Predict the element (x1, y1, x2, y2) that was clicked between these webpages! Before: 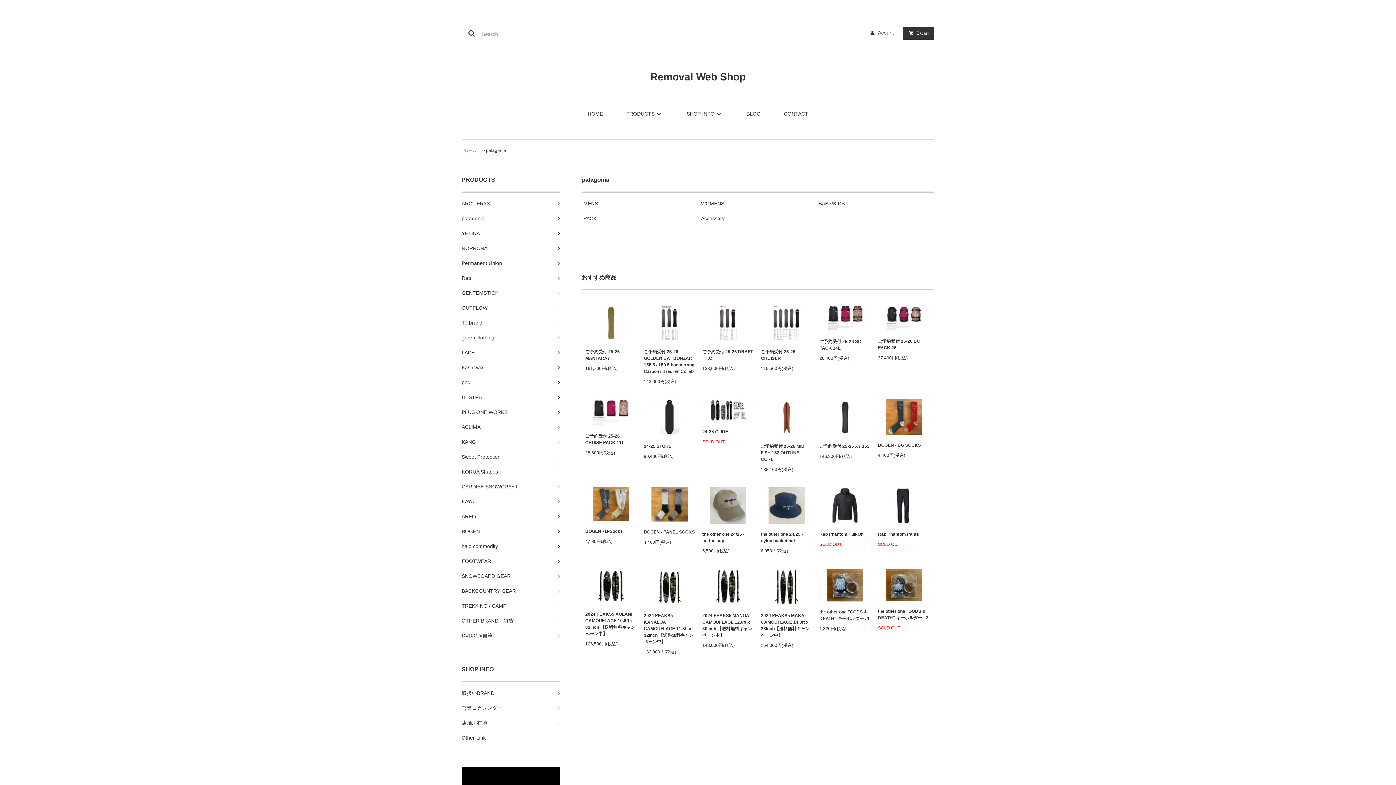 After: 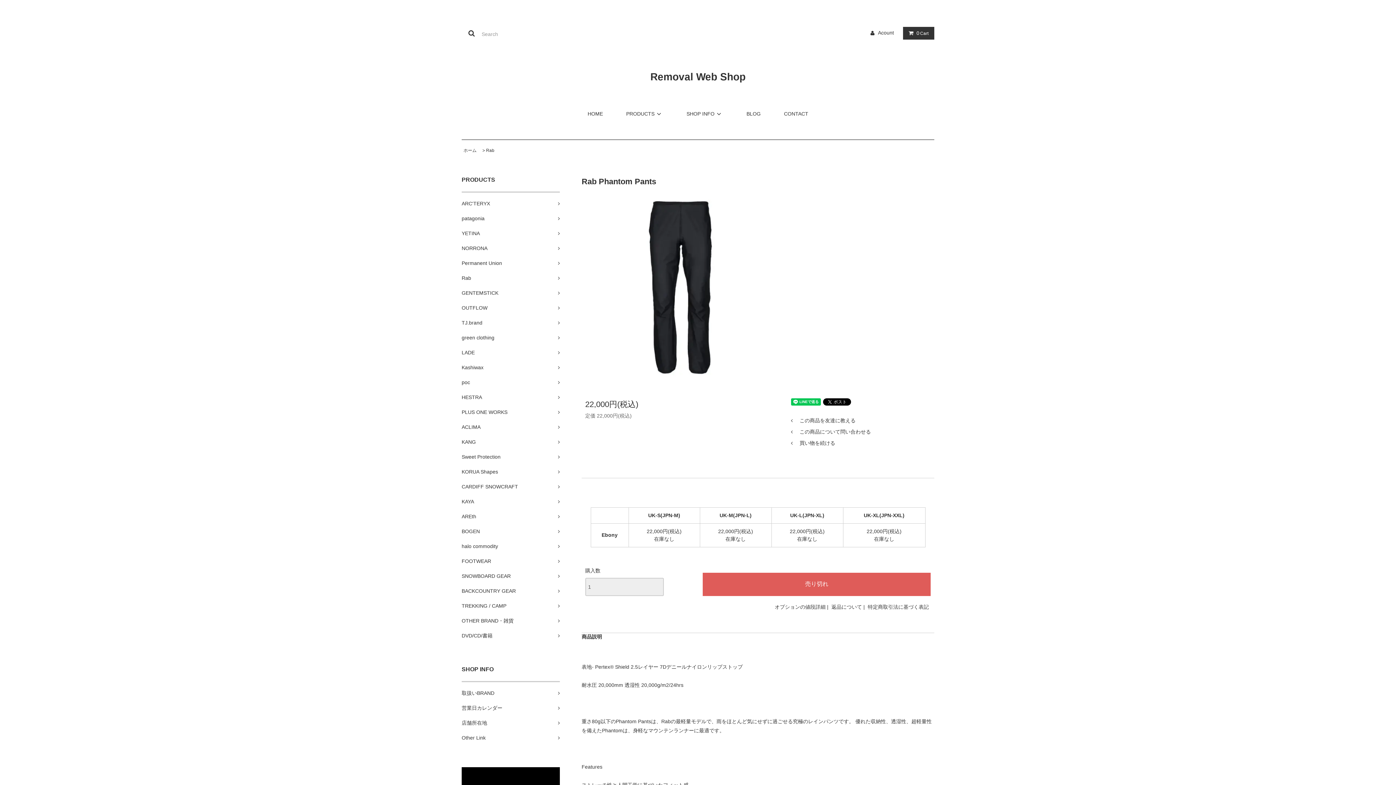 Action: bbox: (888, 502, 919, 508)